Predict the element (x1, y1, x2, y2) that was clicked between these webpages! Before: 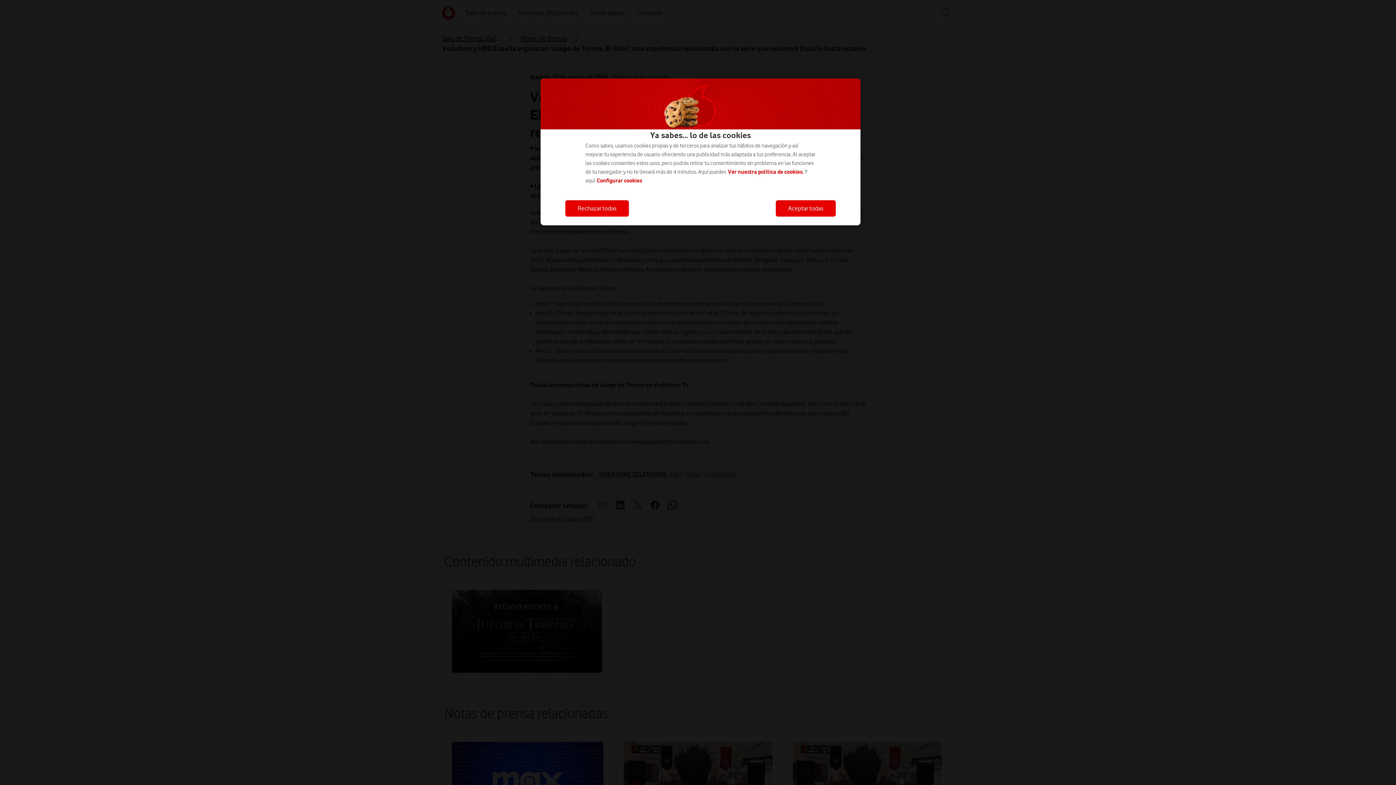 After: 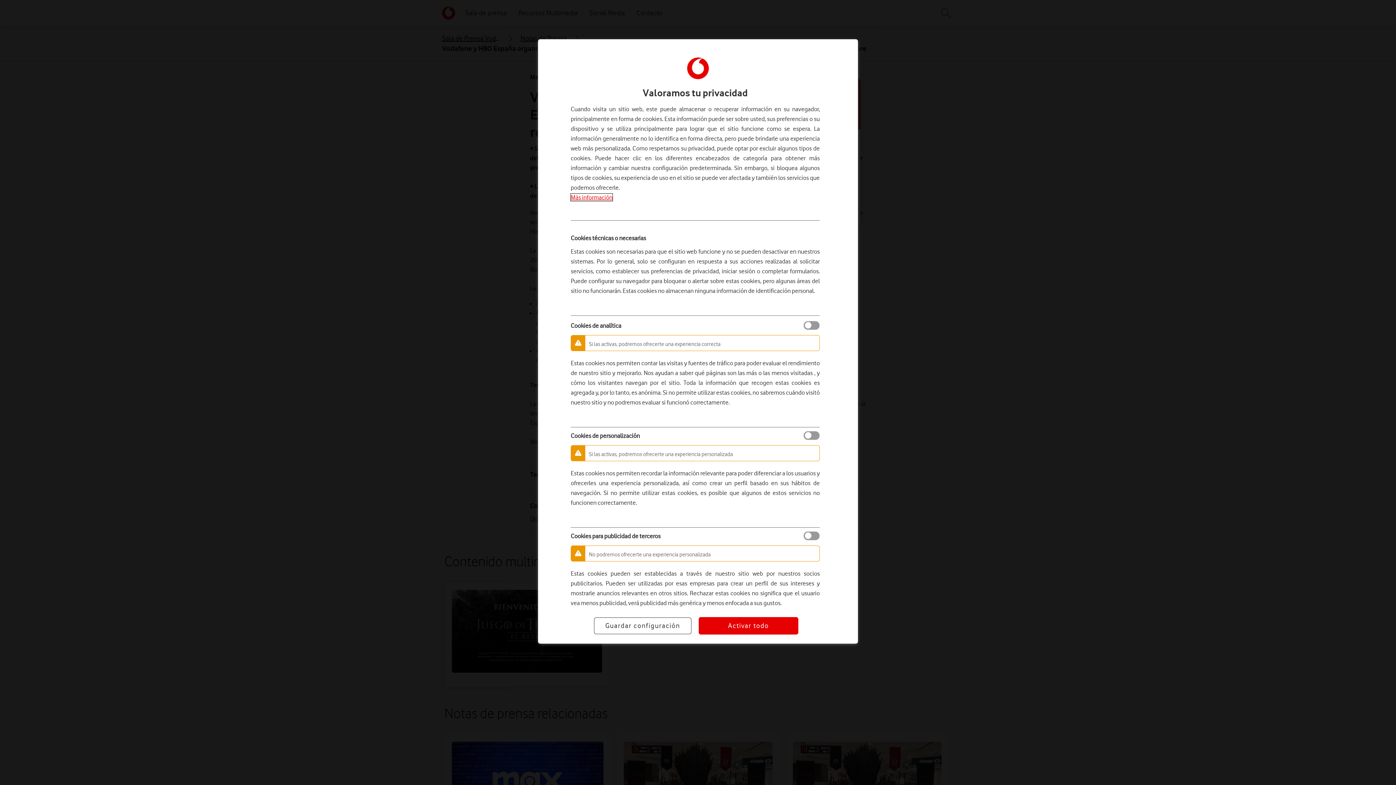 Action: bbox: (596, 177, 642, 184) label: Configurar cookies